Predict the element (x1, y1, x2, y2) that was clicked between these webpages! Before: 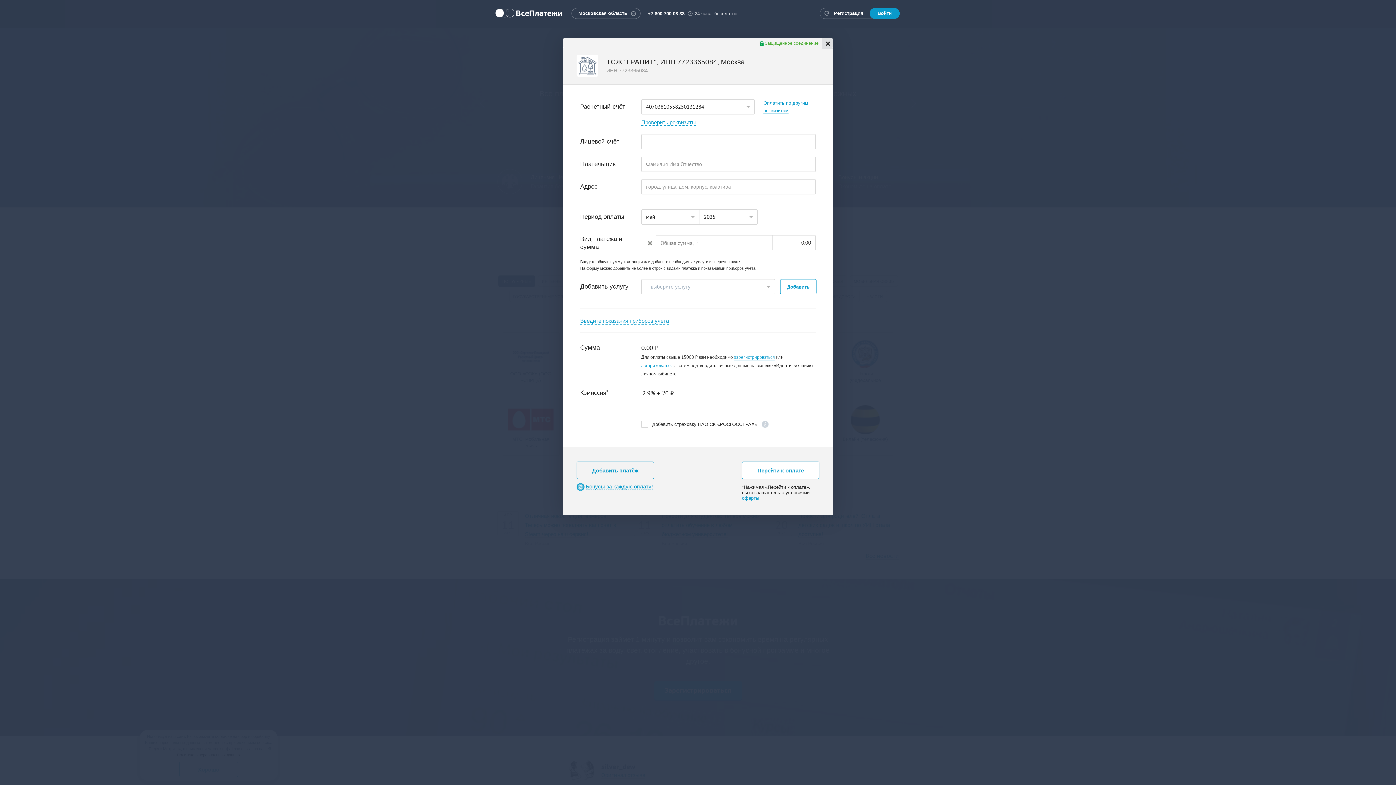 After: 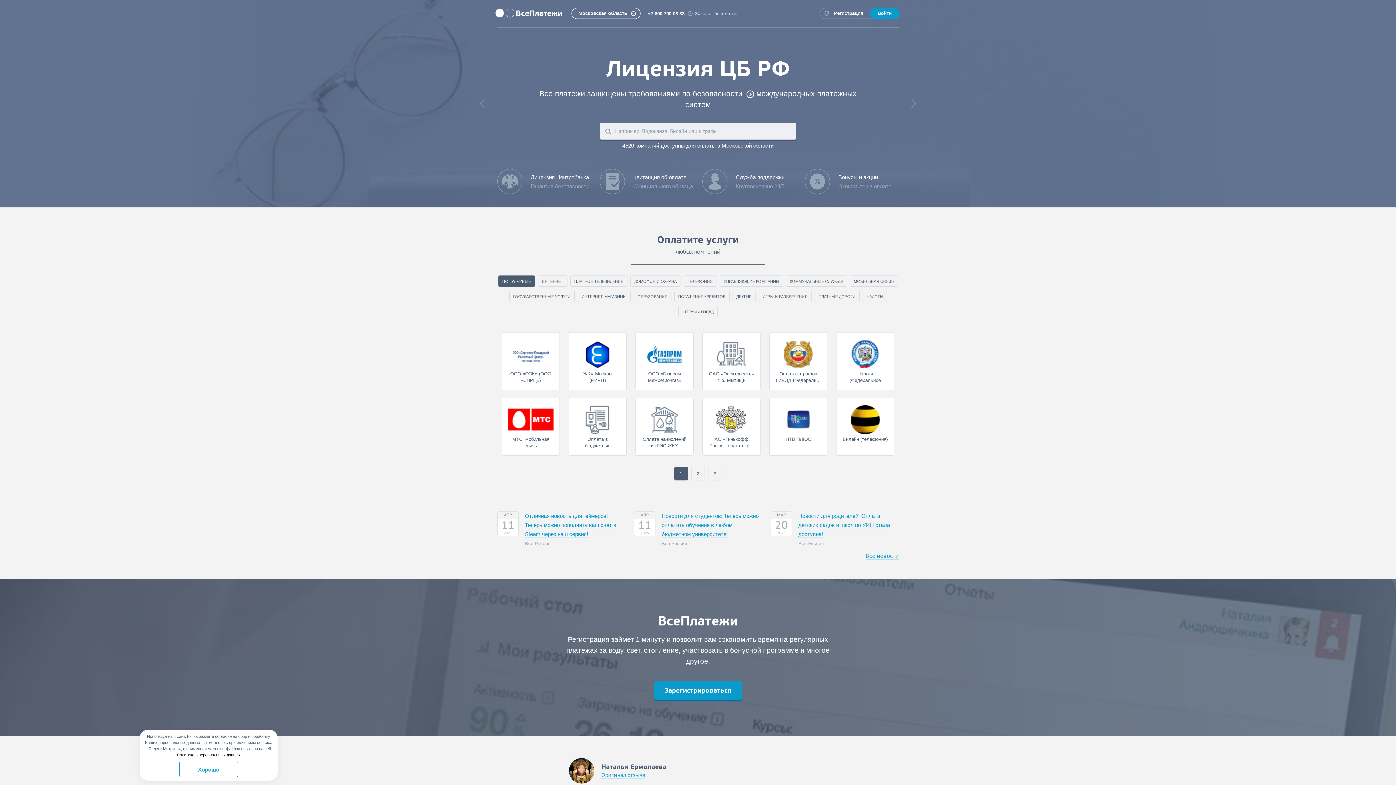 Action: label: Московская область bbox: (571, 8, 640, 18)